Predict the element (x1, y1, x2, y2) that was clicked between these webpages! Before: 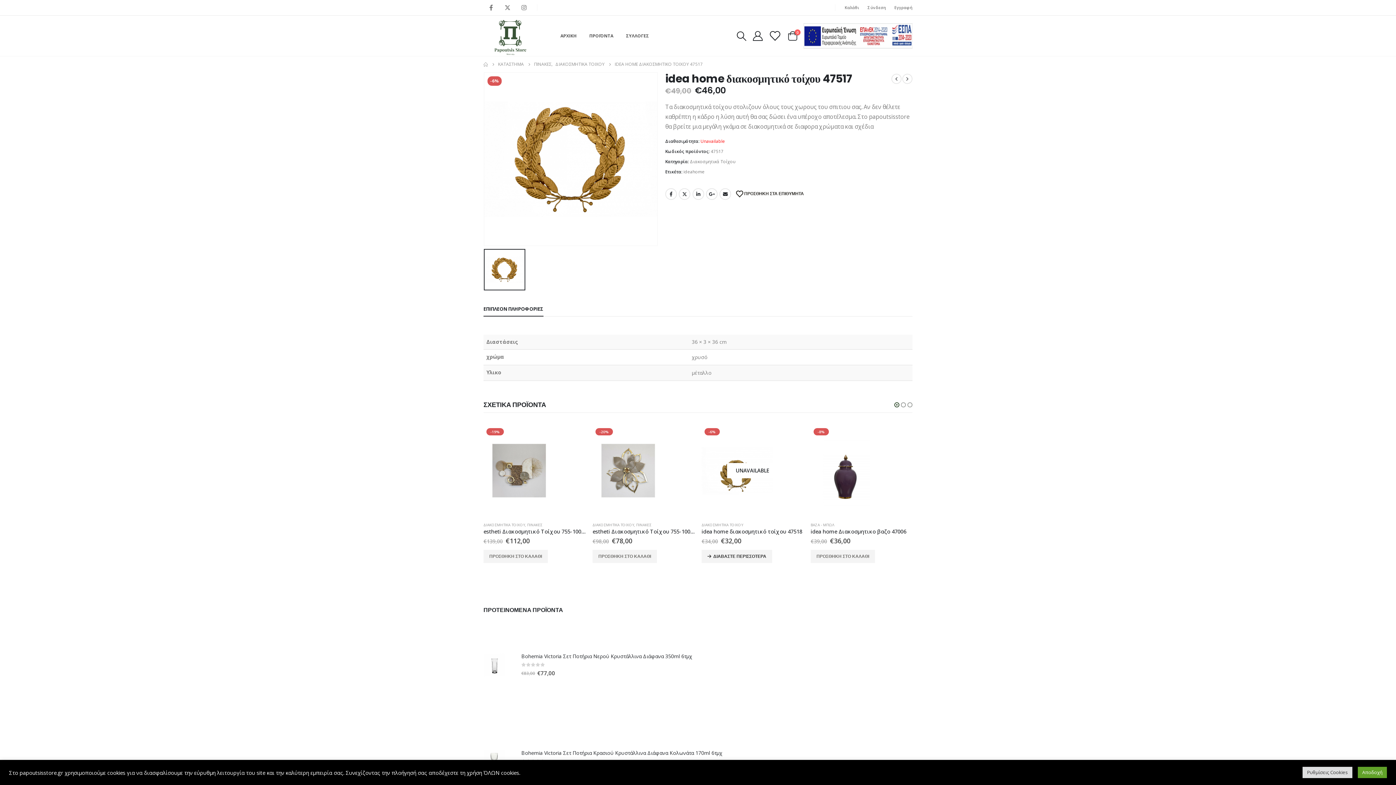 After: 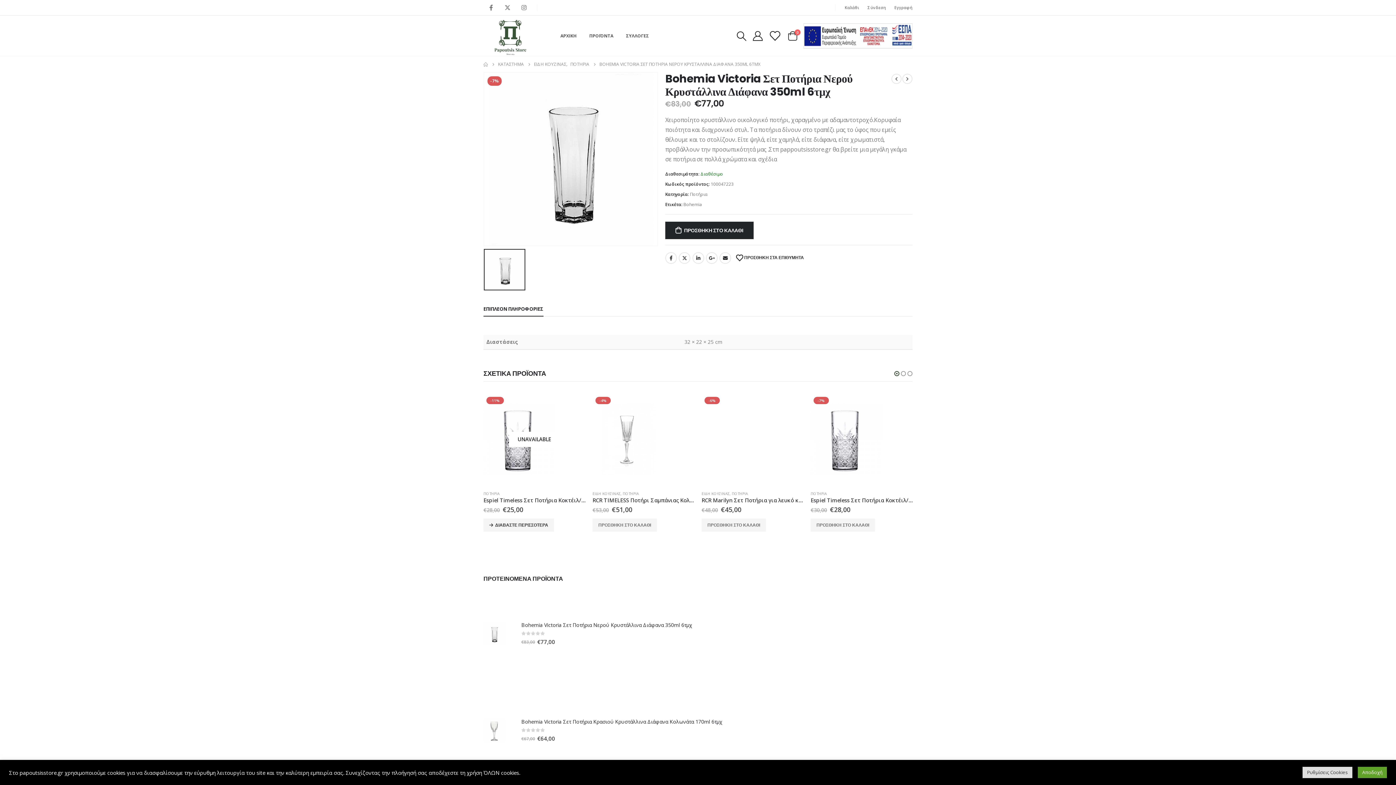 Action: bbox: (483, 619, 514, 710) label: product